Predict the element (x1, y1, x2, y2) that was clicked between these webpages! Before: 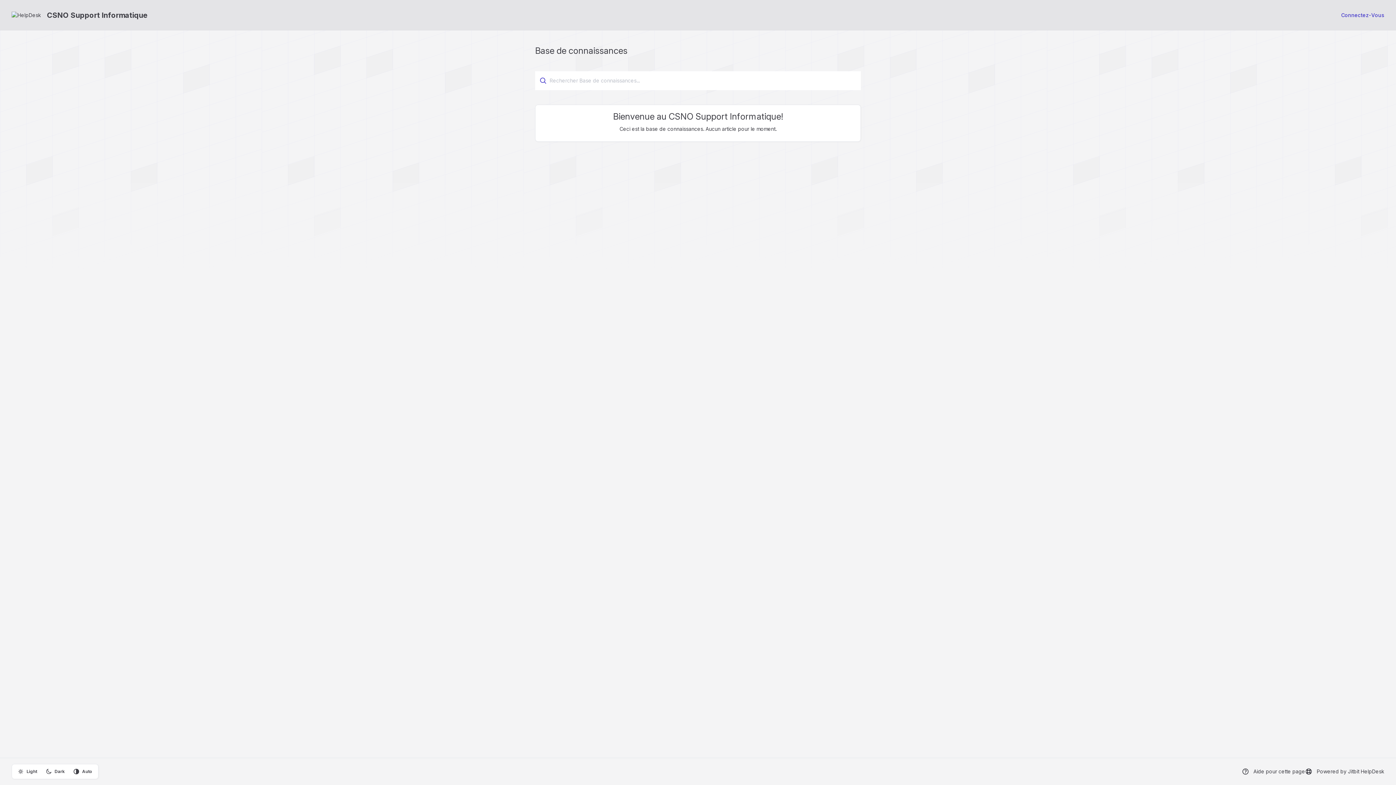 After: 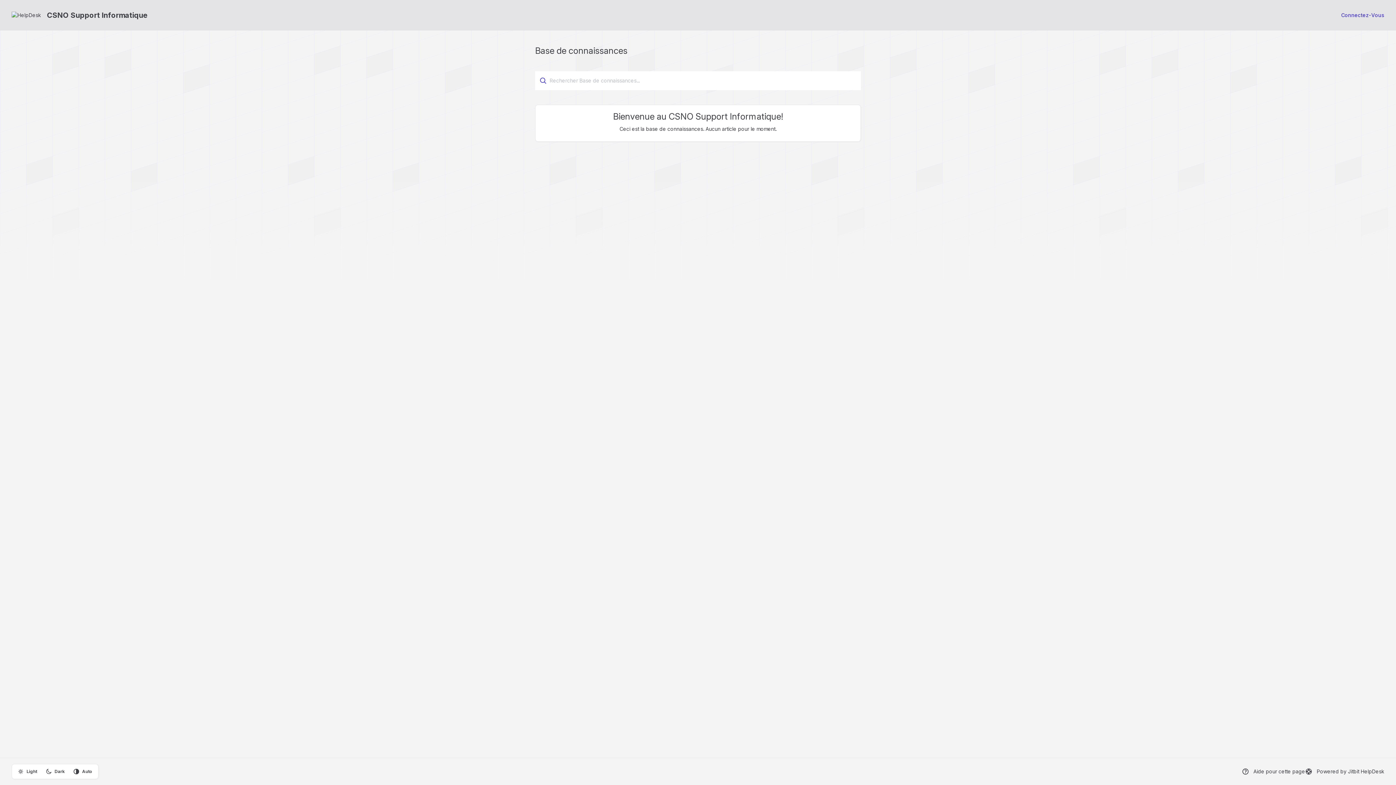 Action: label: Powered by Jitbit HelpDesk bbox: (1305, 768, 1384, 775)